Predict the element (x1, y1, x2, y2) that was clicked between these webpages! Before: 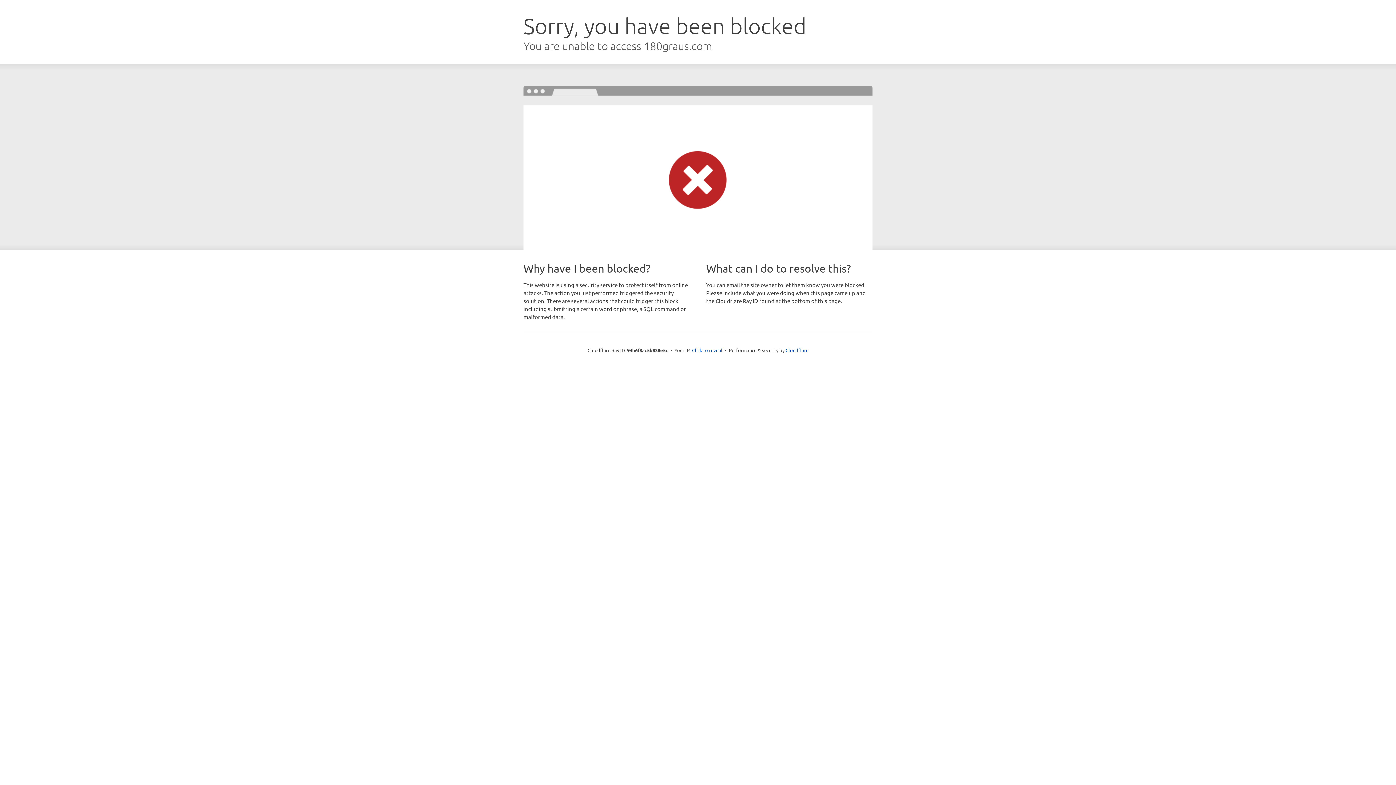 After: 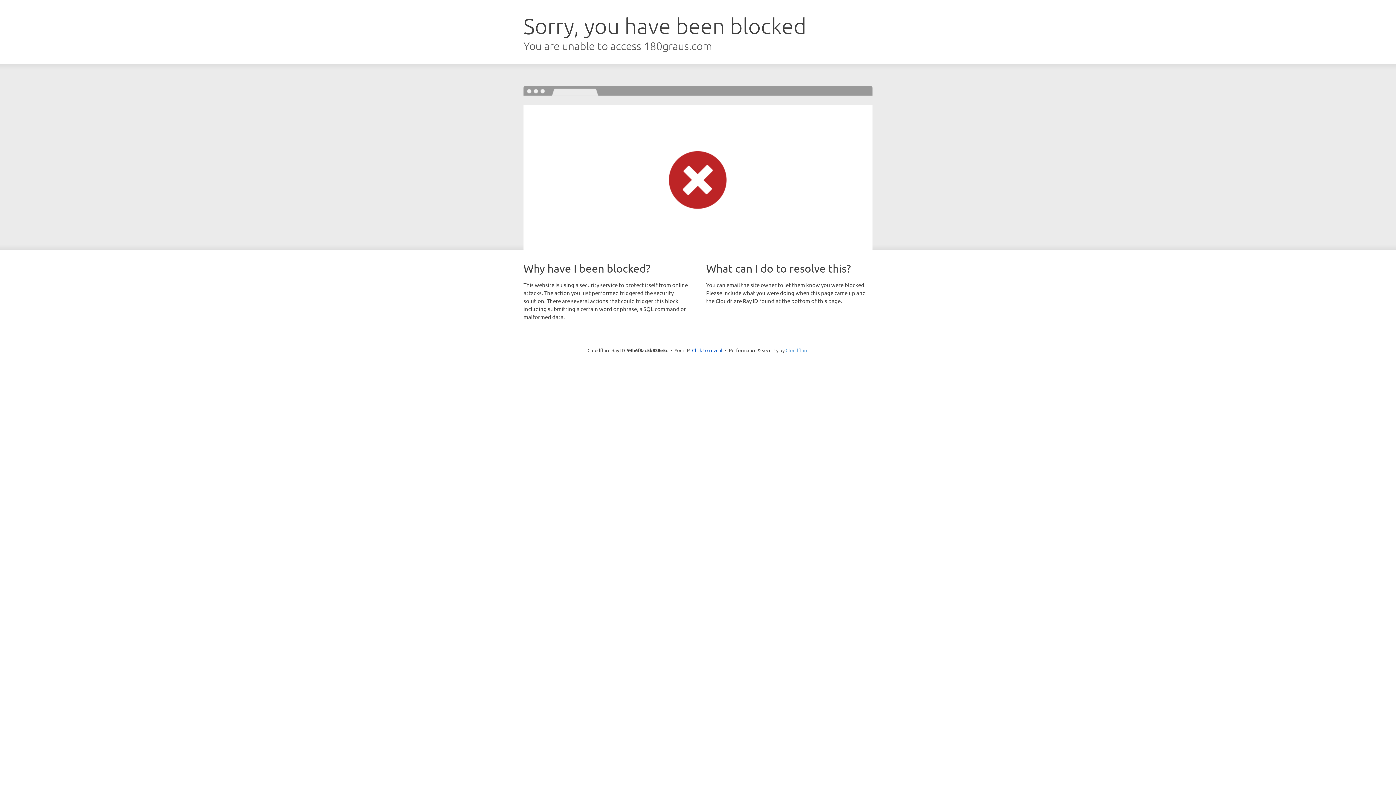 Action: bbox: (785, 347, 808, 353) label: Cloudflare